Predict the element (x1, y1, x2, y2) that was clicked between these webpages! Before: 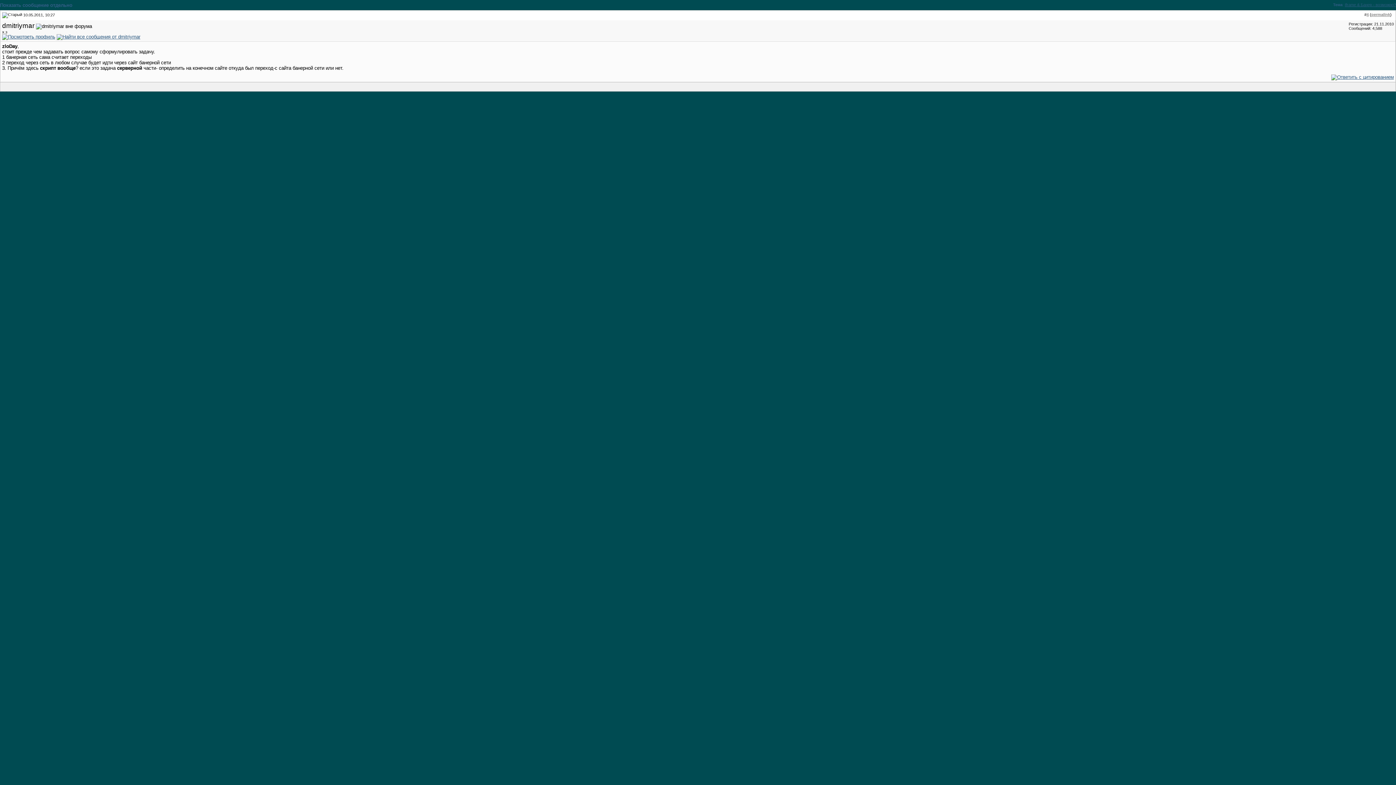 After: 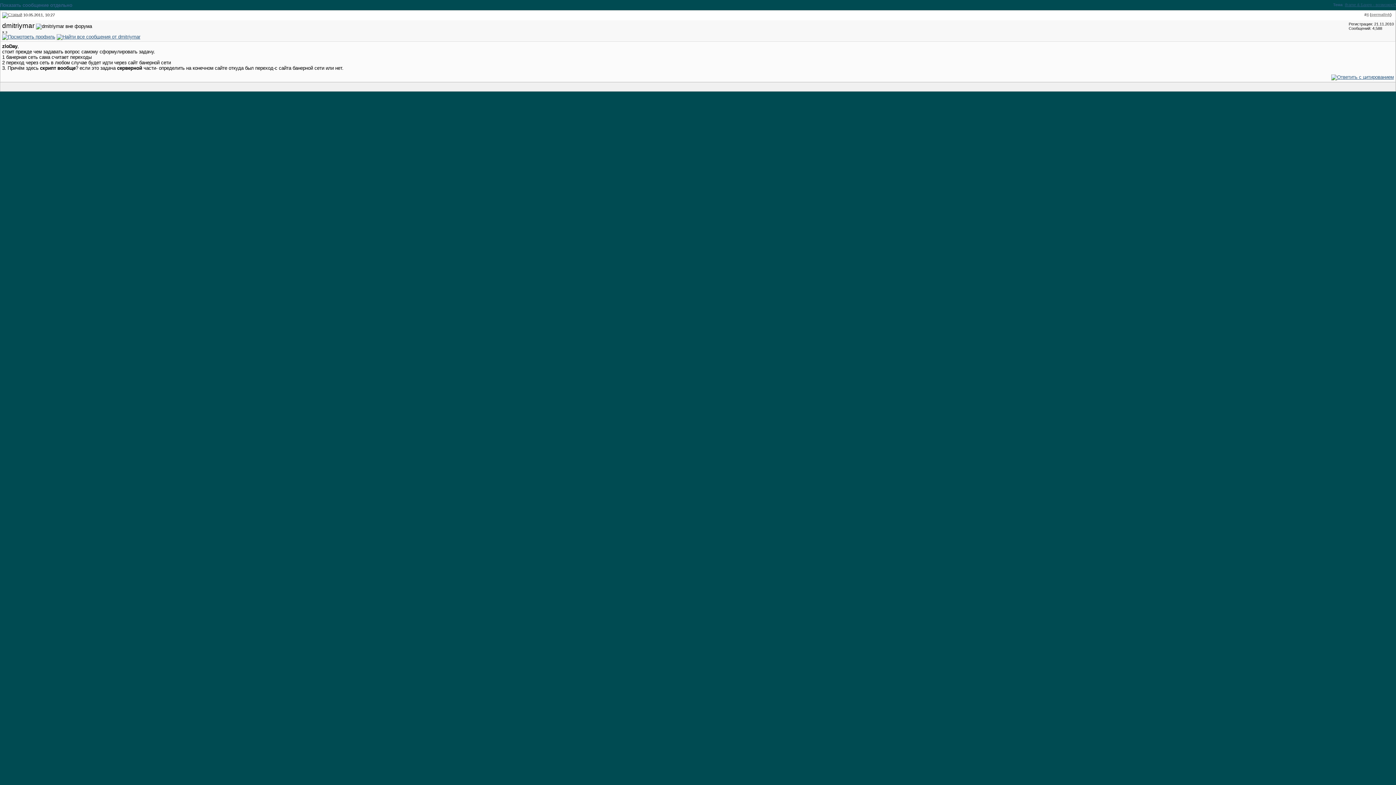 Action: bbox: (2, 12, 22, 17)